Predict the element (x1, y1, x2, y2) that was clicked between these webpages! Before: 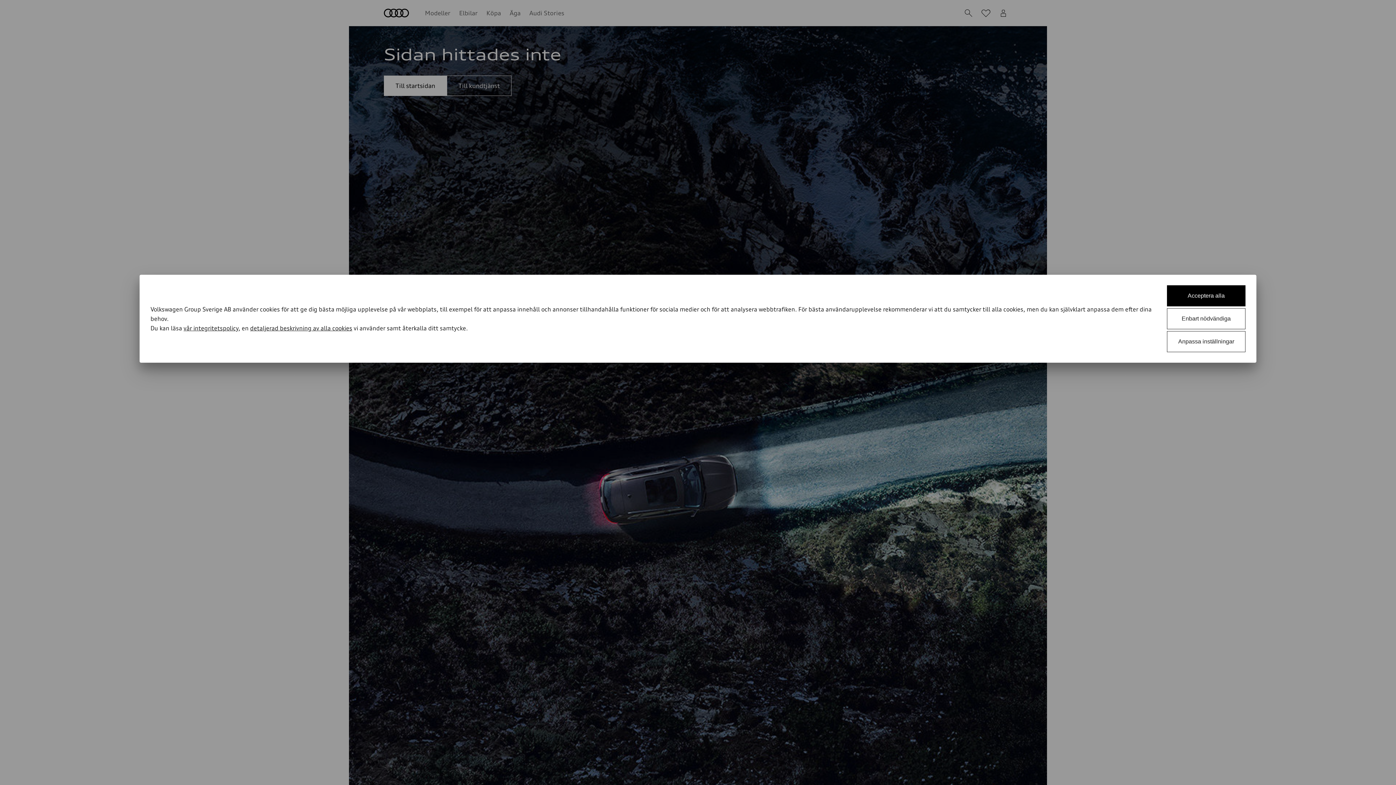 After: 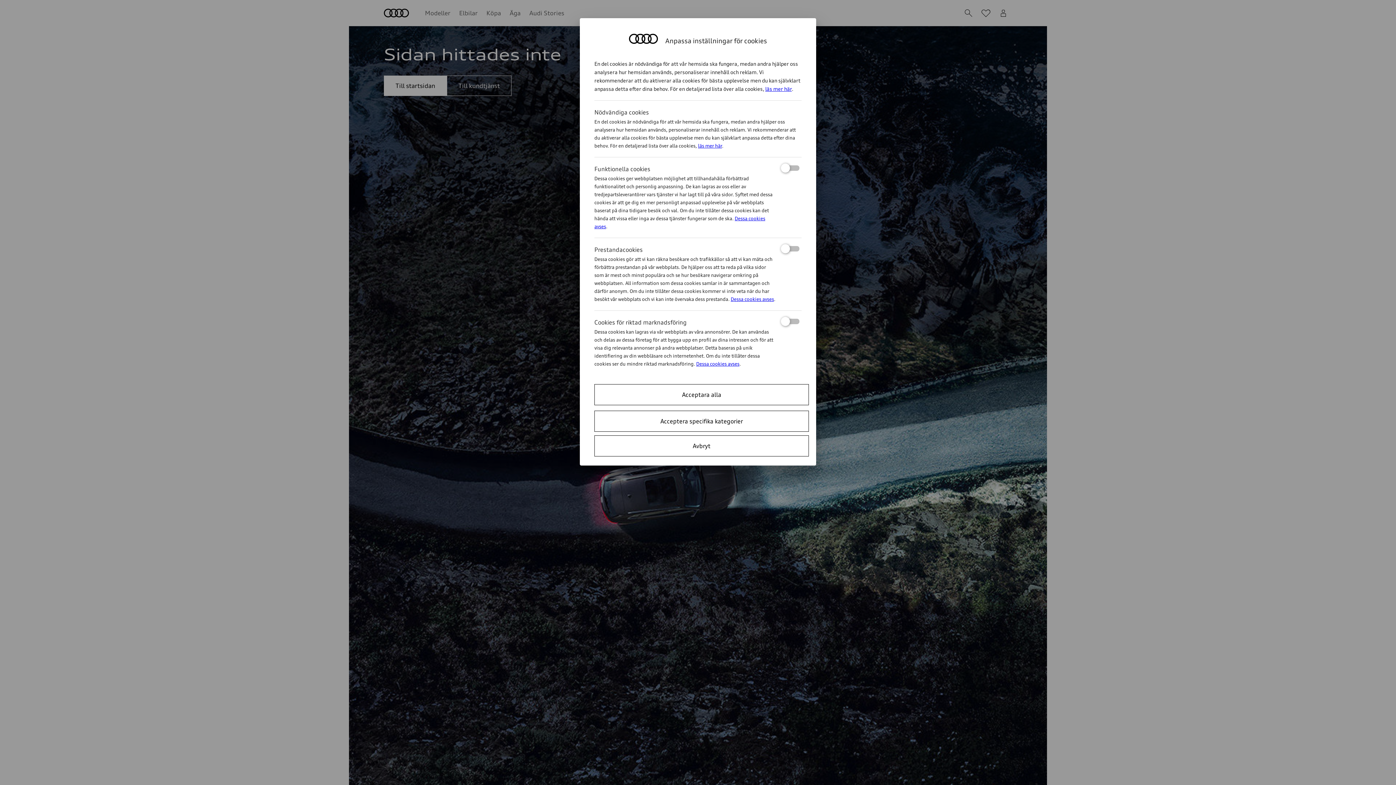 Action: label: Anpassa inställningar bbox: (1167, 331, 1245, 352)